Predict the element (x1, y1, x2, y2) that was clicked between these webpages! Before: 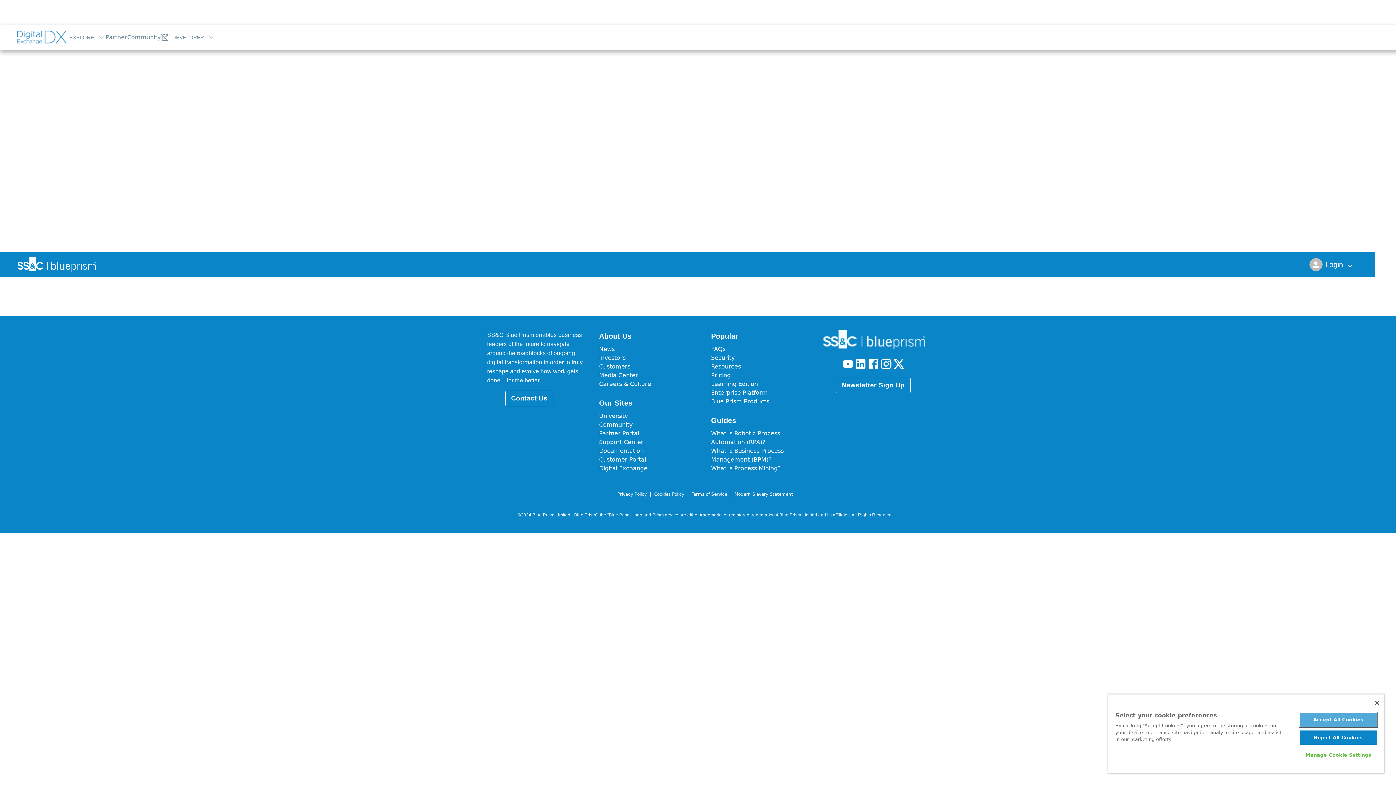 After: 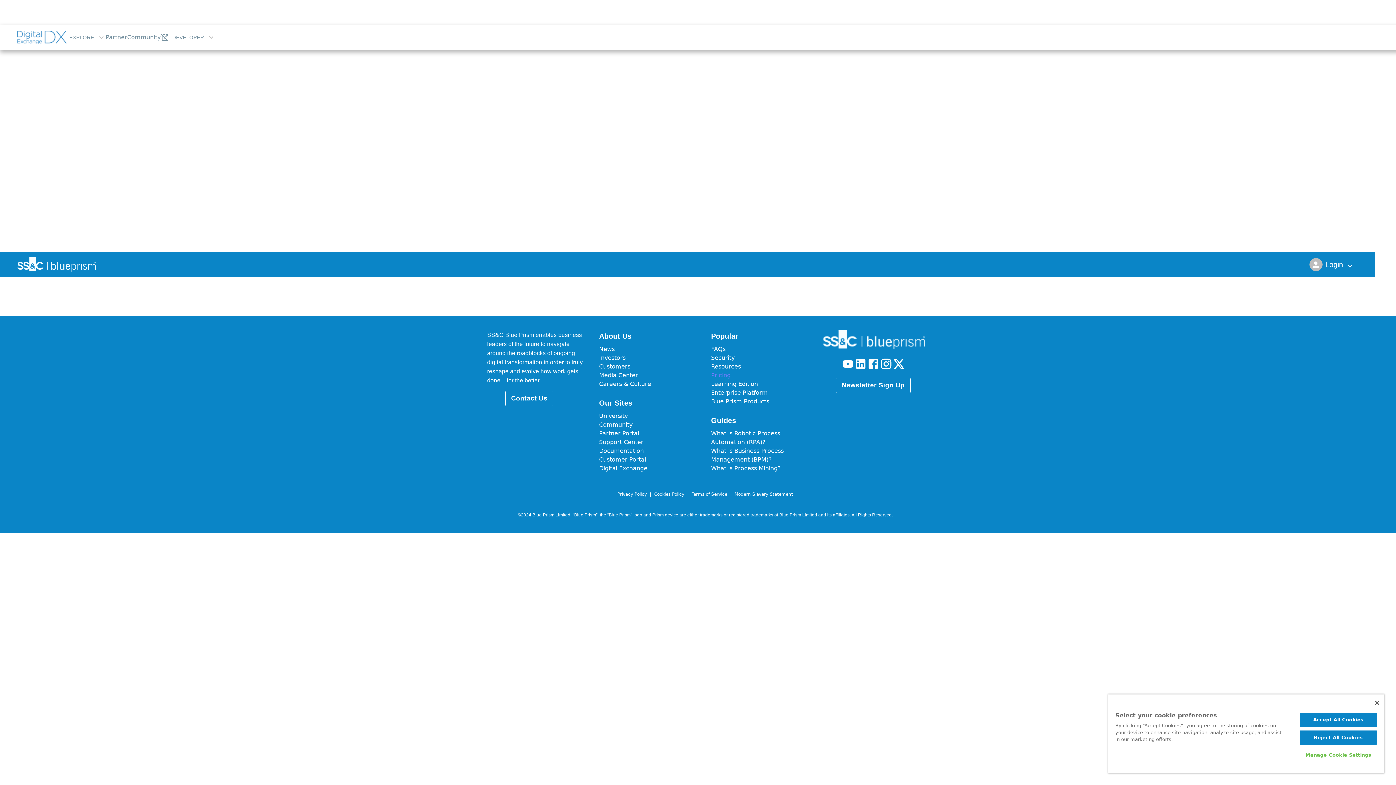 Action: bbox: (711, 372, 730, 378) label: Pricing